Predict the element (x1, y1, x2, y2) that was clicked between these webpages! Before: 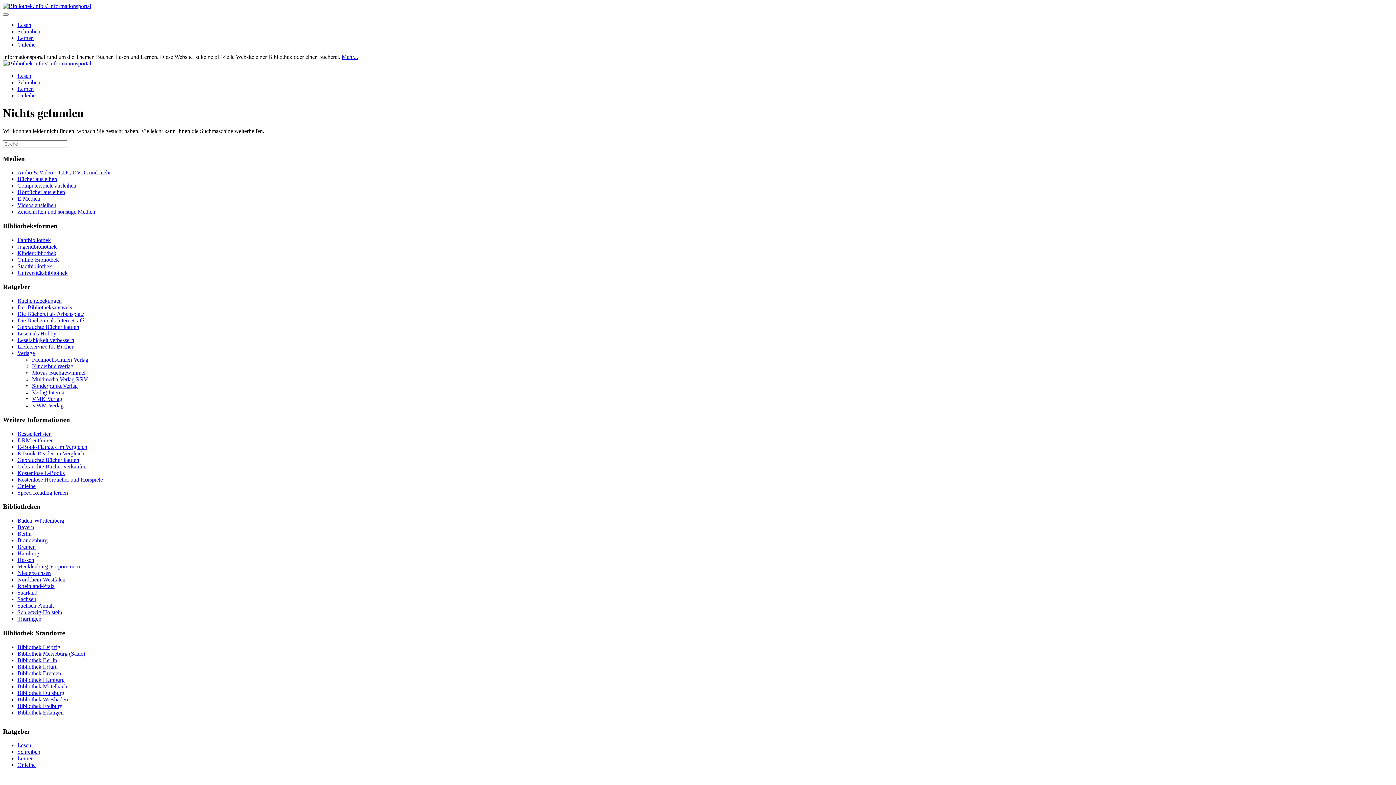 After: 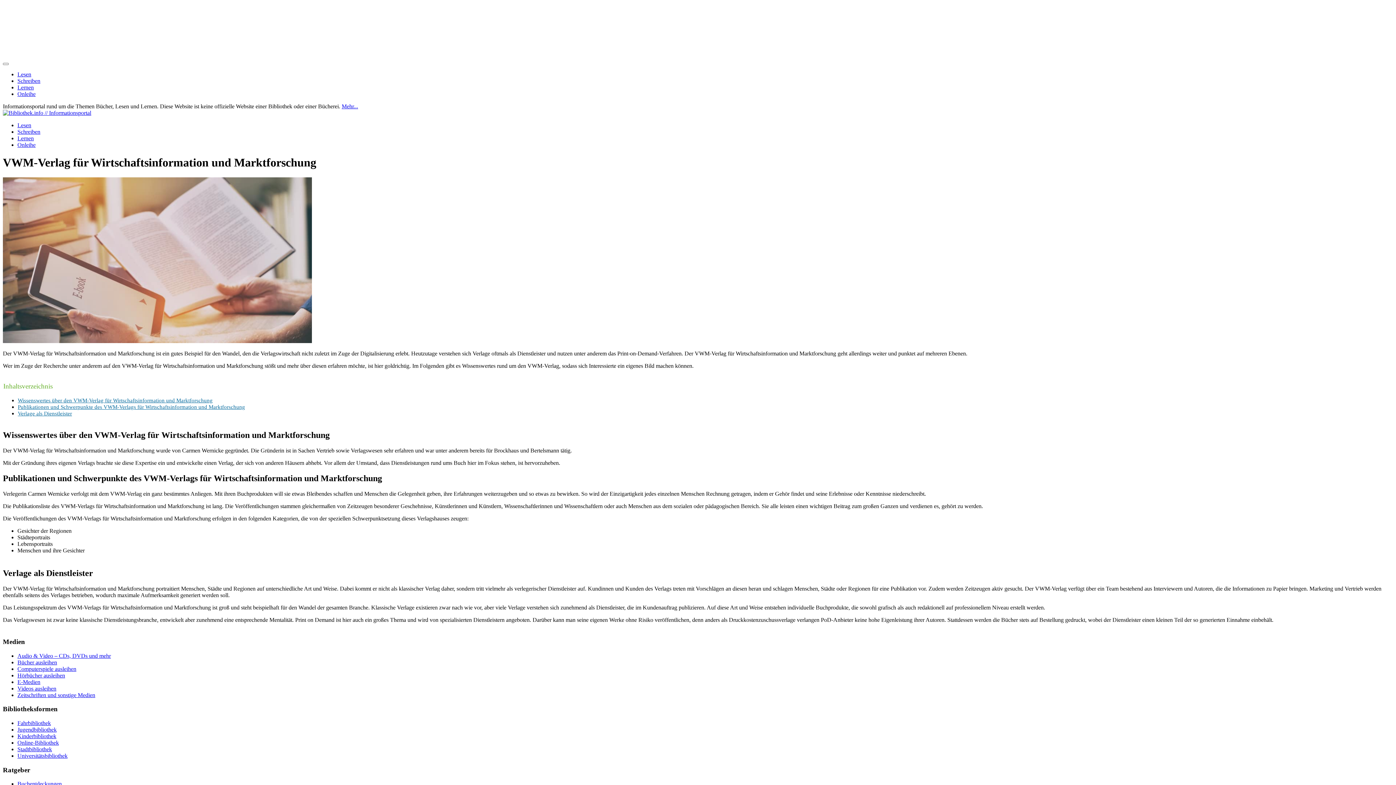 Action: label: VWM-Verlag bbox: (32, 402, 63, 408)